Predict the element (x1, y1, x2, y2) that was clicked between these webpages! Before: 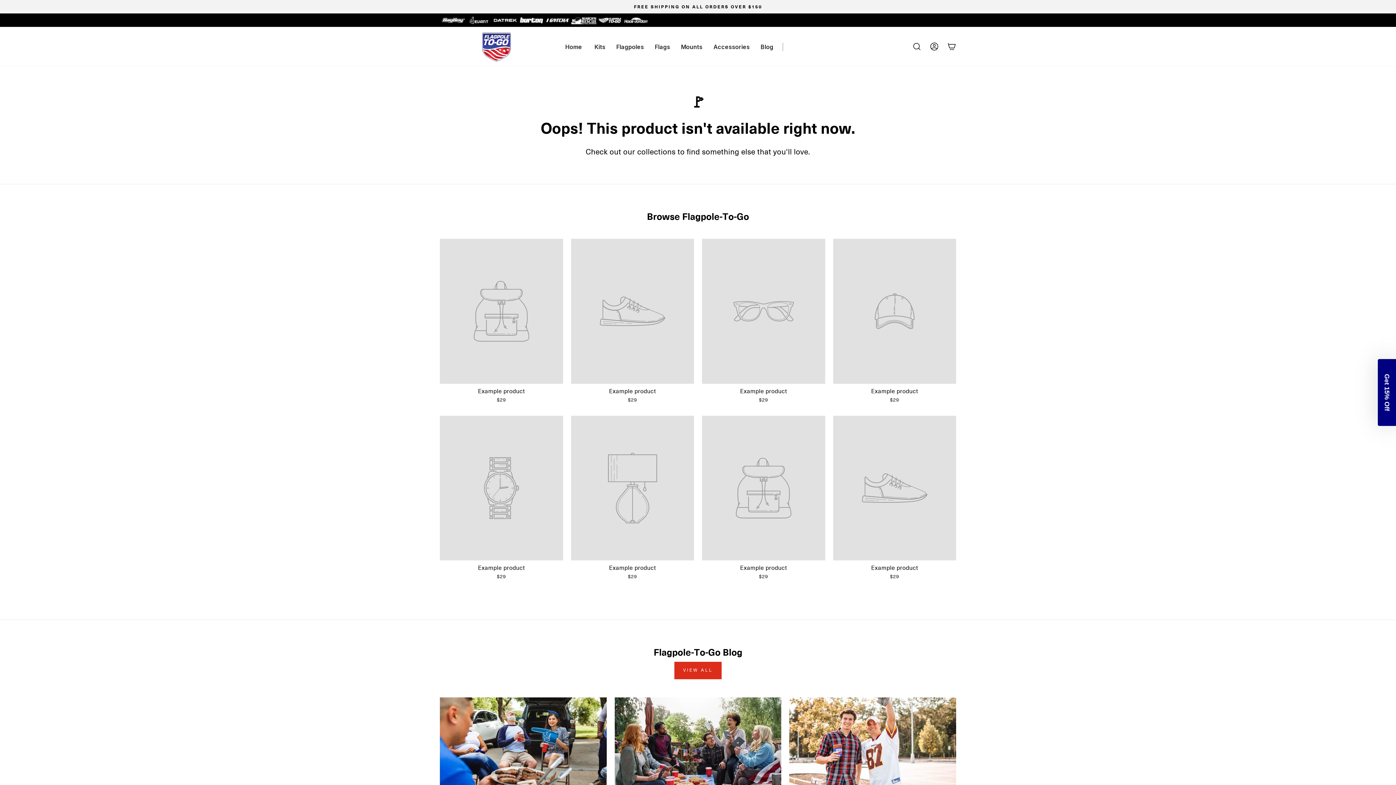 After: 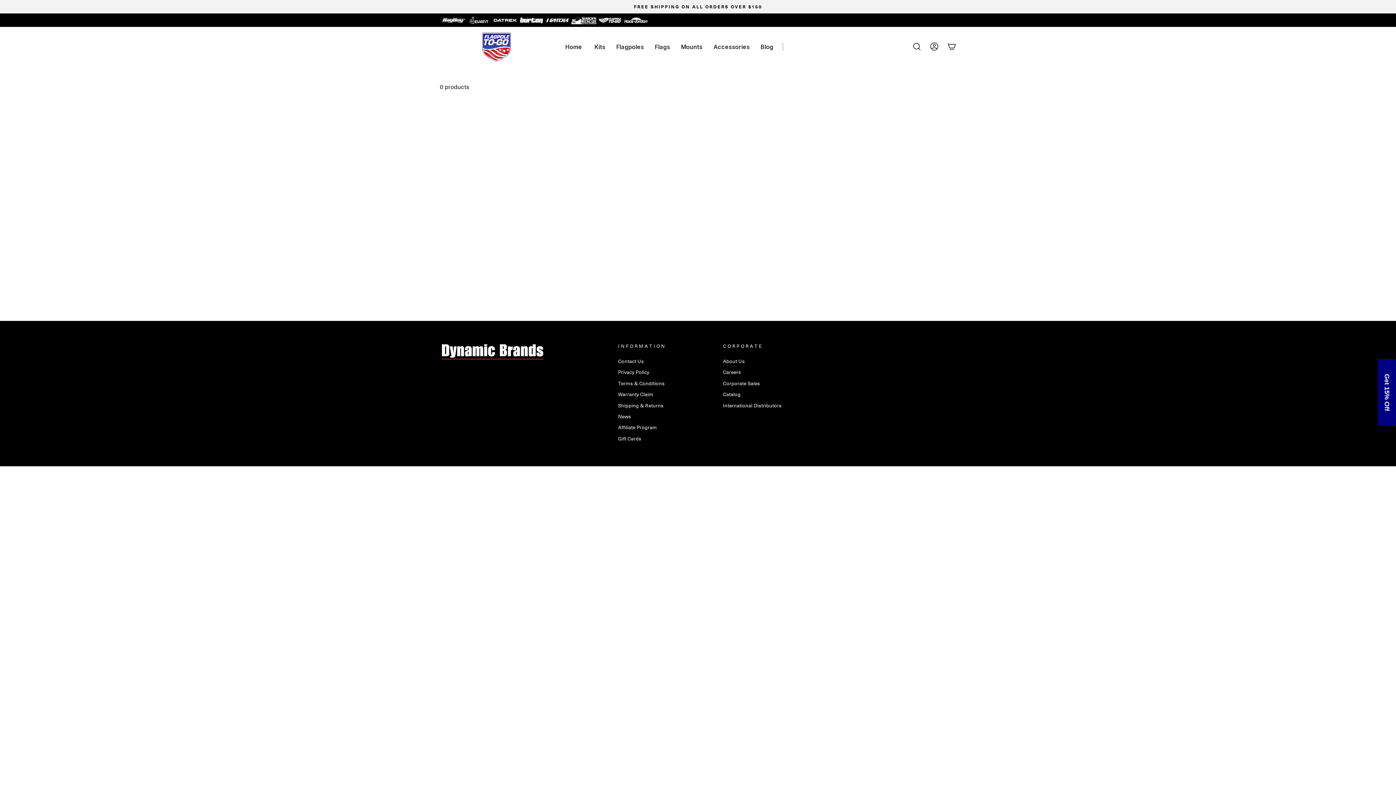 Action: label: Example product
$29 bbox: (833, 415, 956, 581)